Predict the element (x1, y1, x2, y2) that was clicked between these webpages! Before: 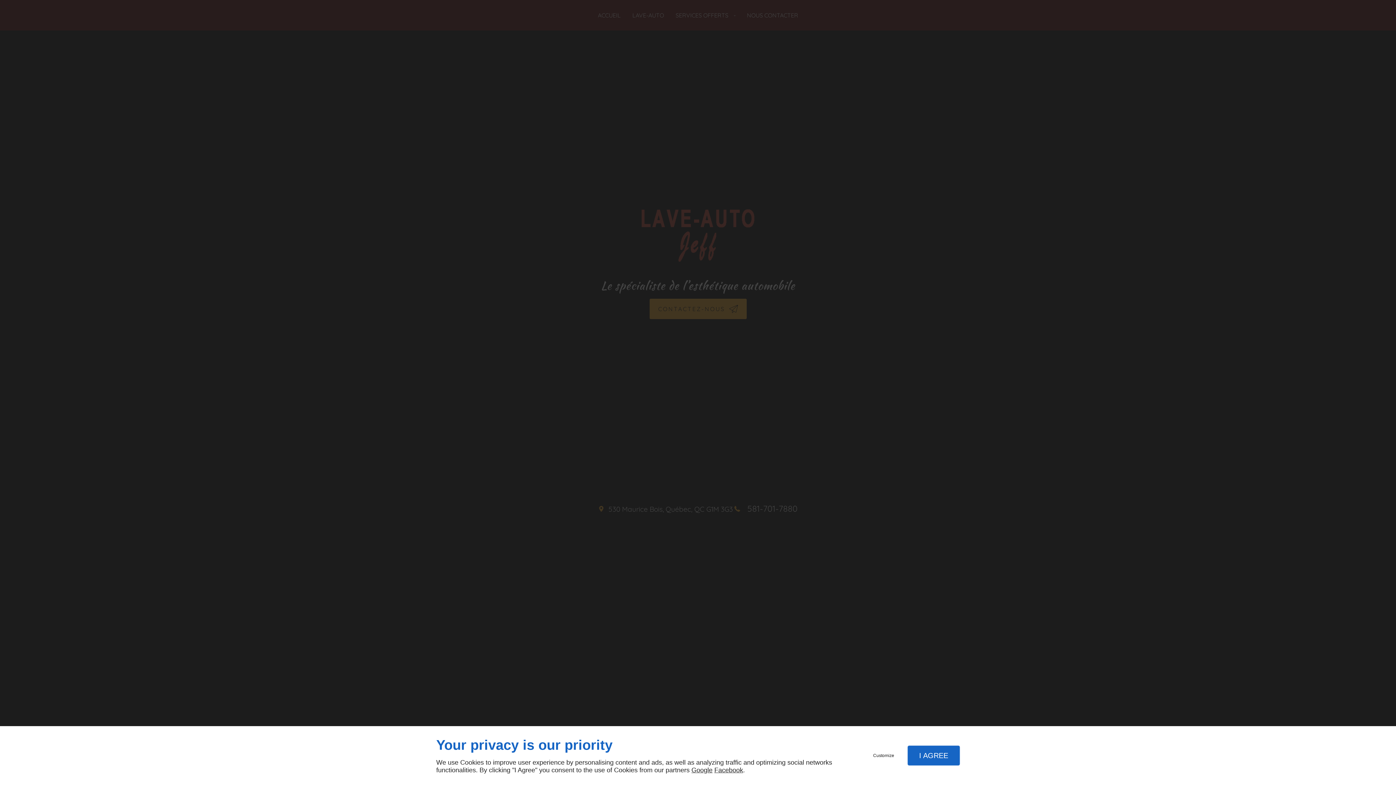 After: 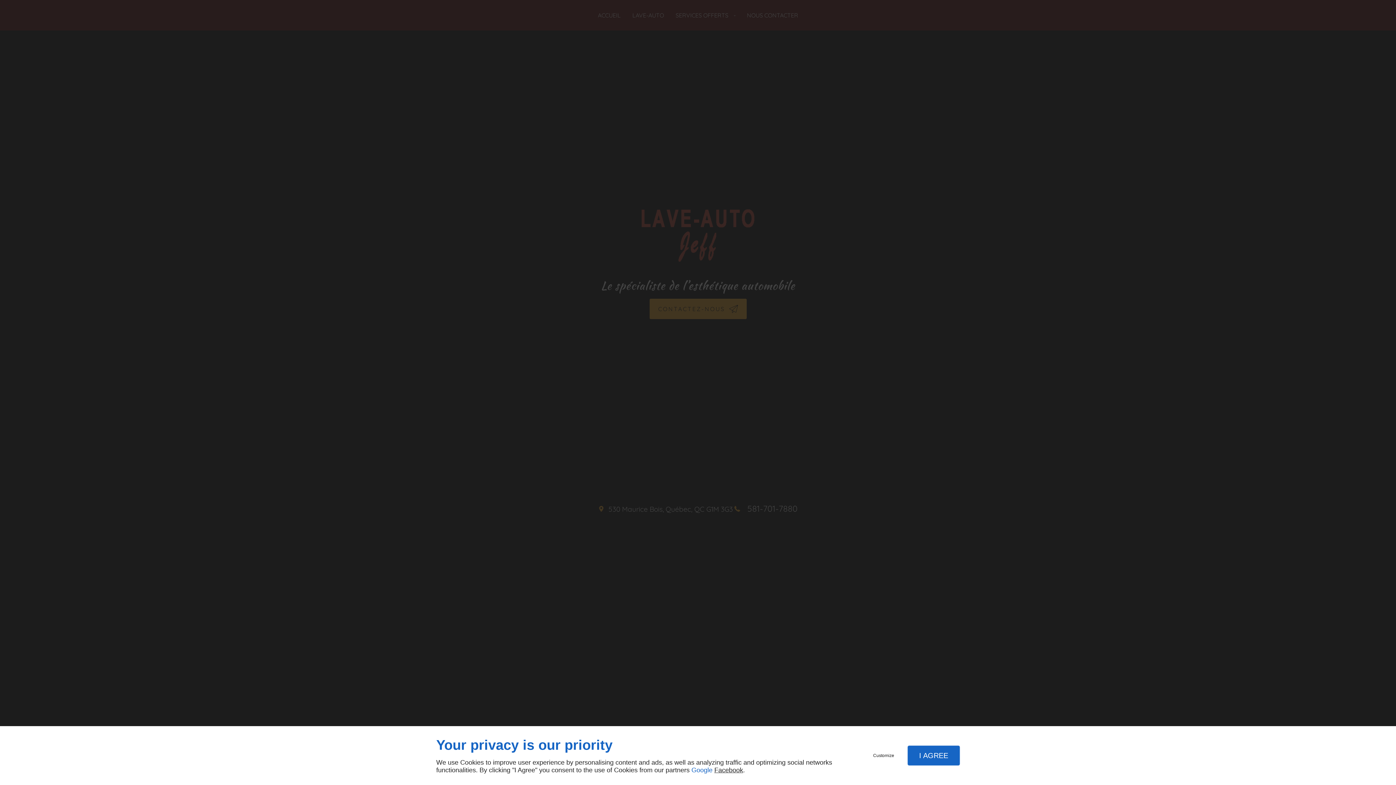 Action: bbox: (691, 766, 712, 774) label: Google